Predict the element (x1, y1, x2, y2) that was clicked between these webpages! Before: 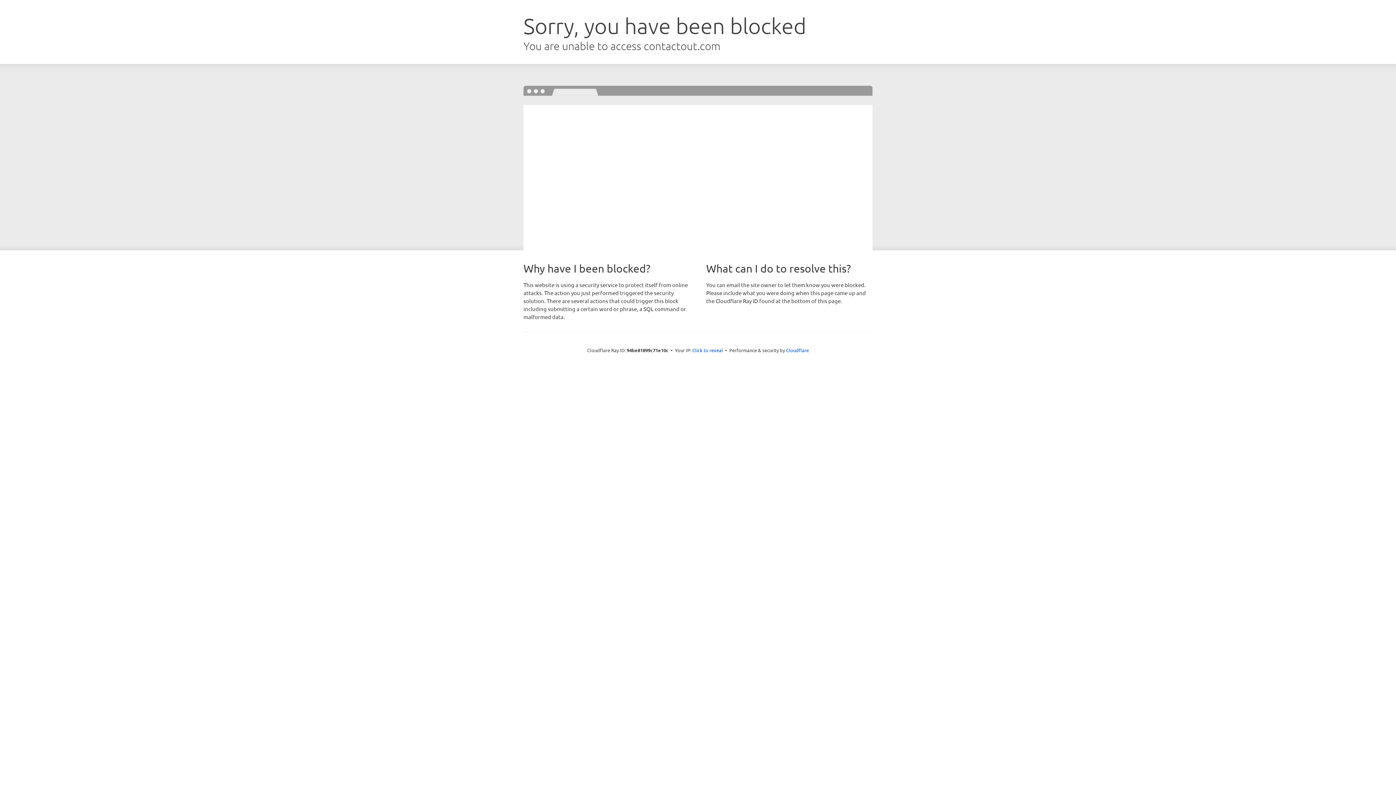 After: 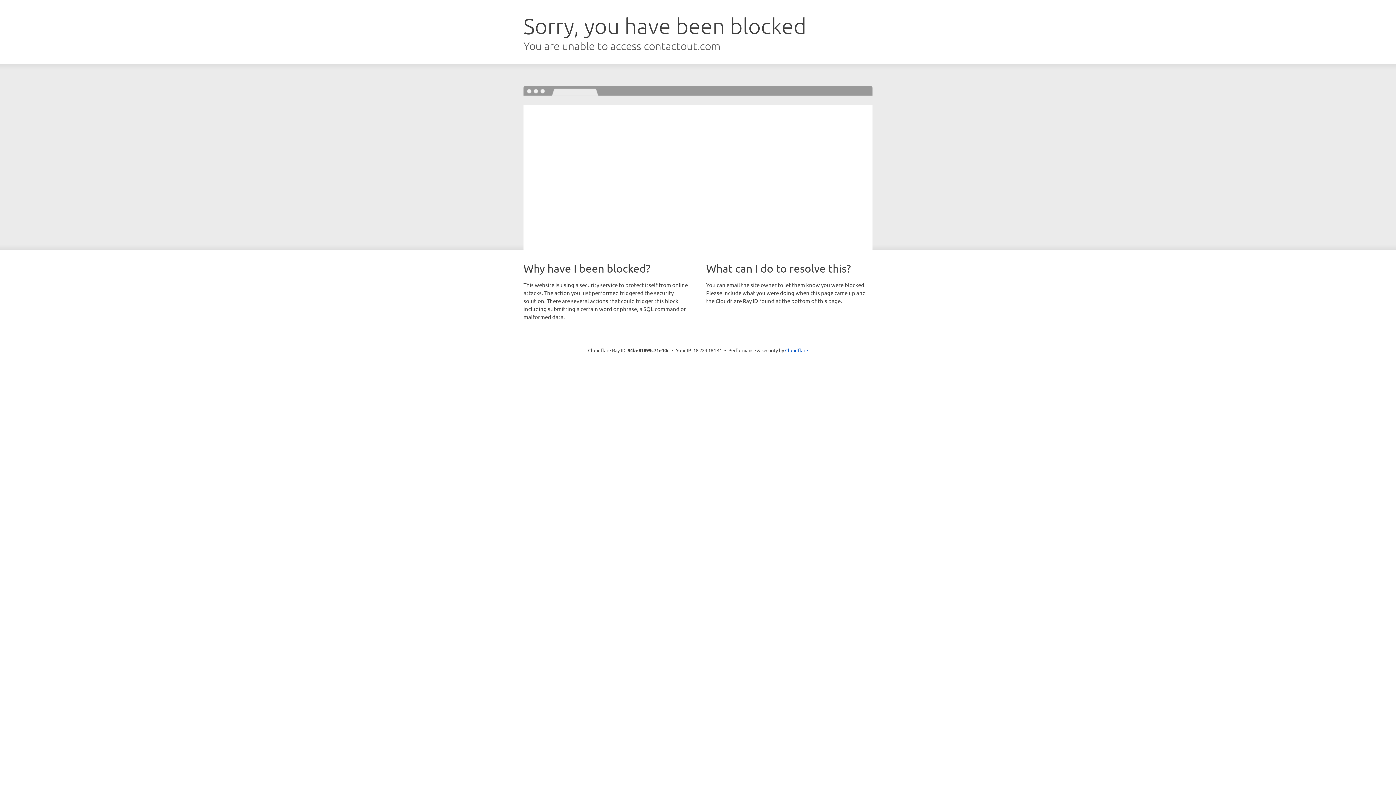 Action: bbox: (692, 346, 723, 353) label: Click to reveal